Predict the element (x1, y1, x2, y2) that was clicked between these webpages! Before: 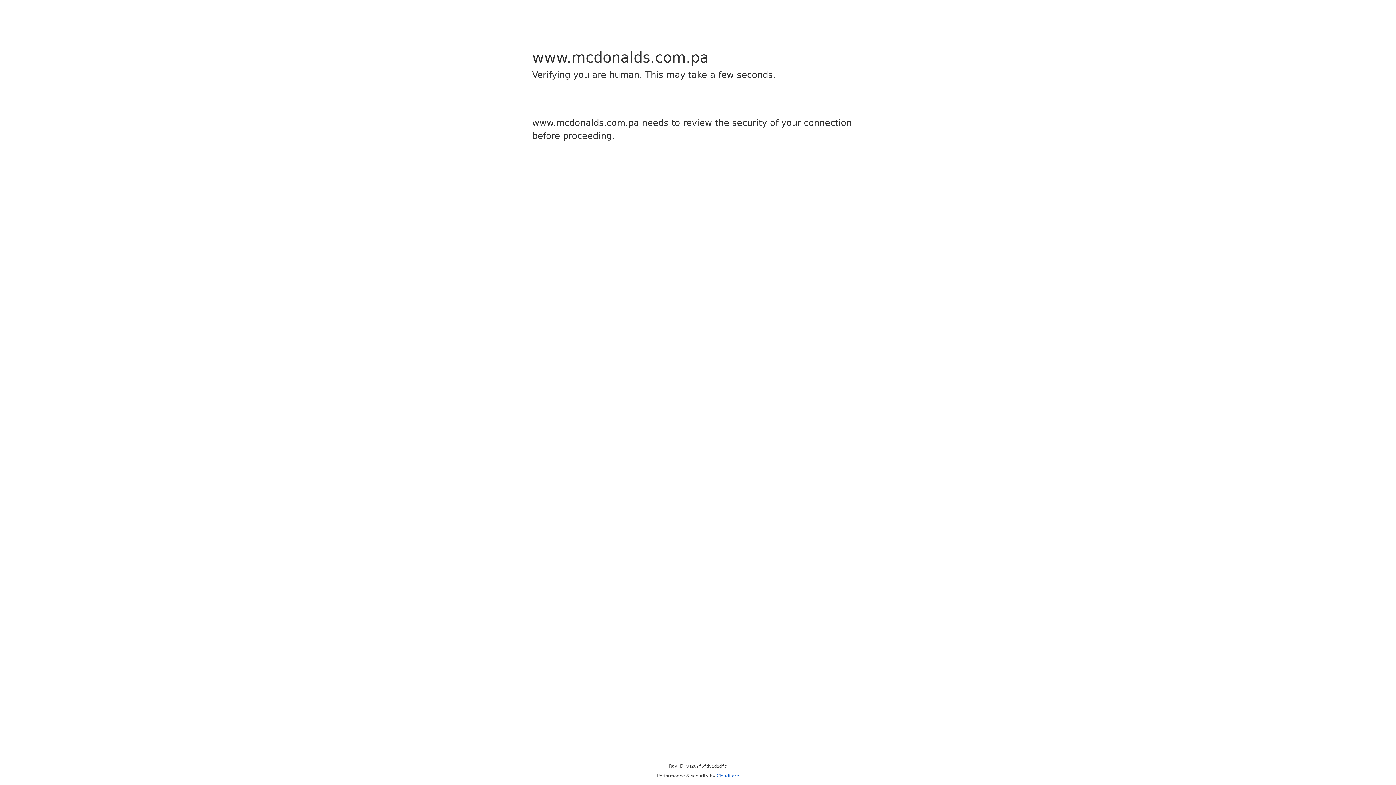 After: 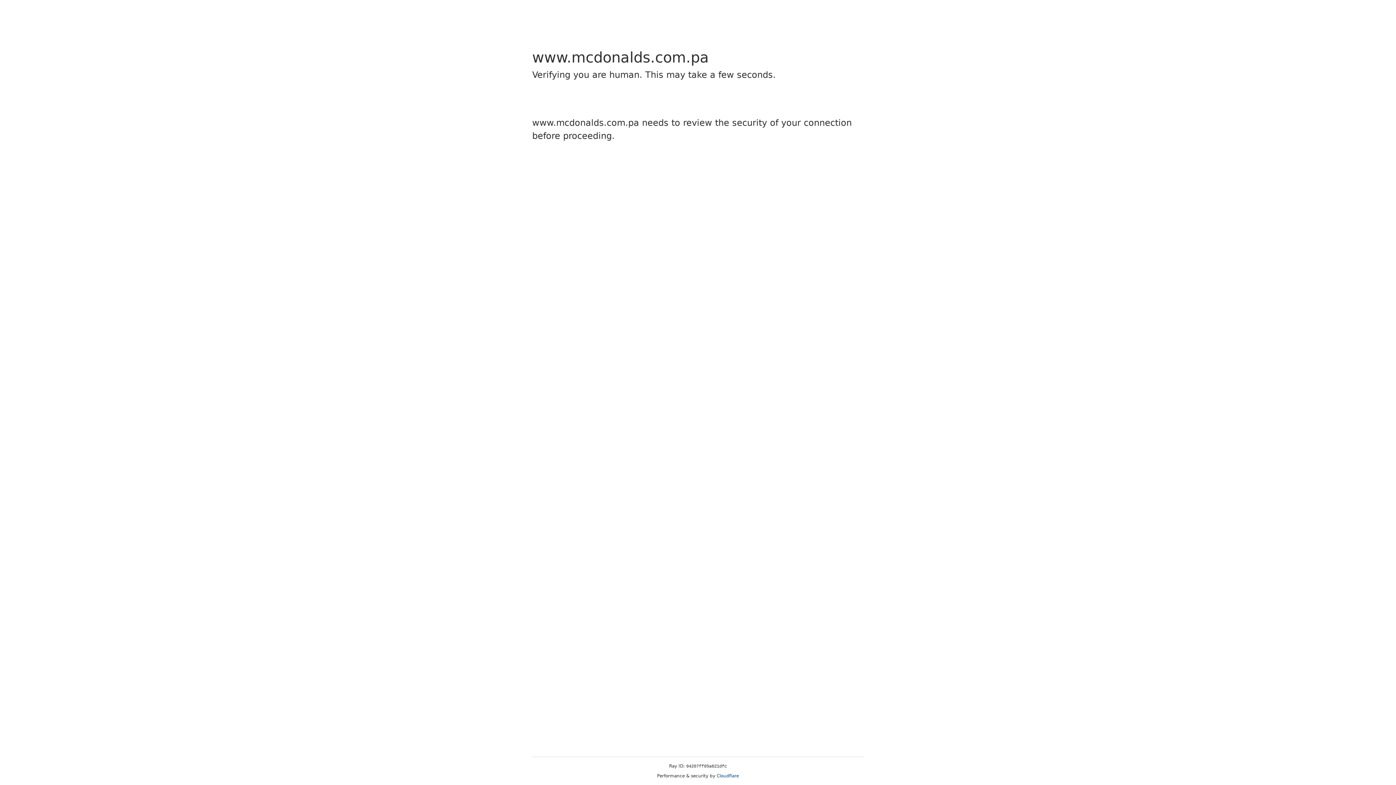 Action: bbox: (716, 773, 739, 778) label: Cloudflare